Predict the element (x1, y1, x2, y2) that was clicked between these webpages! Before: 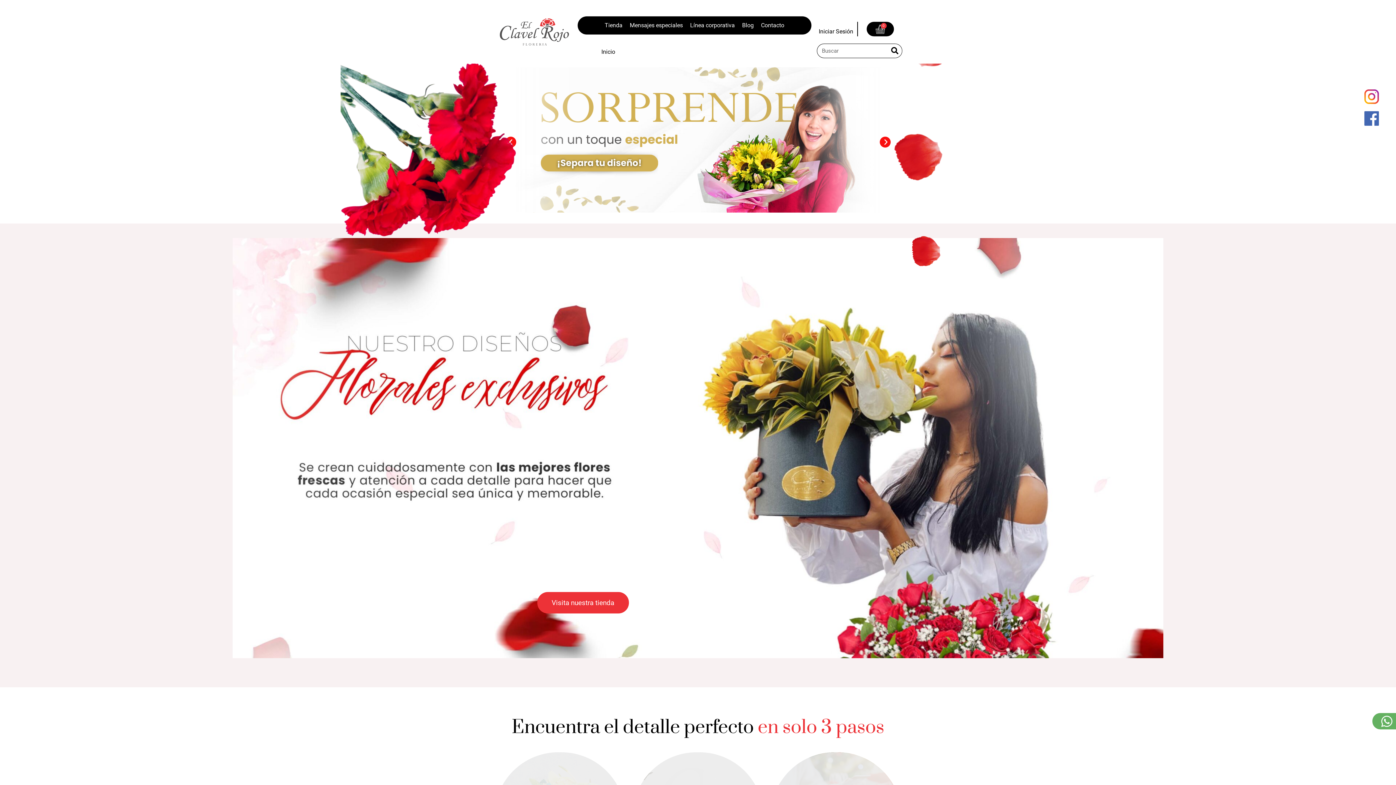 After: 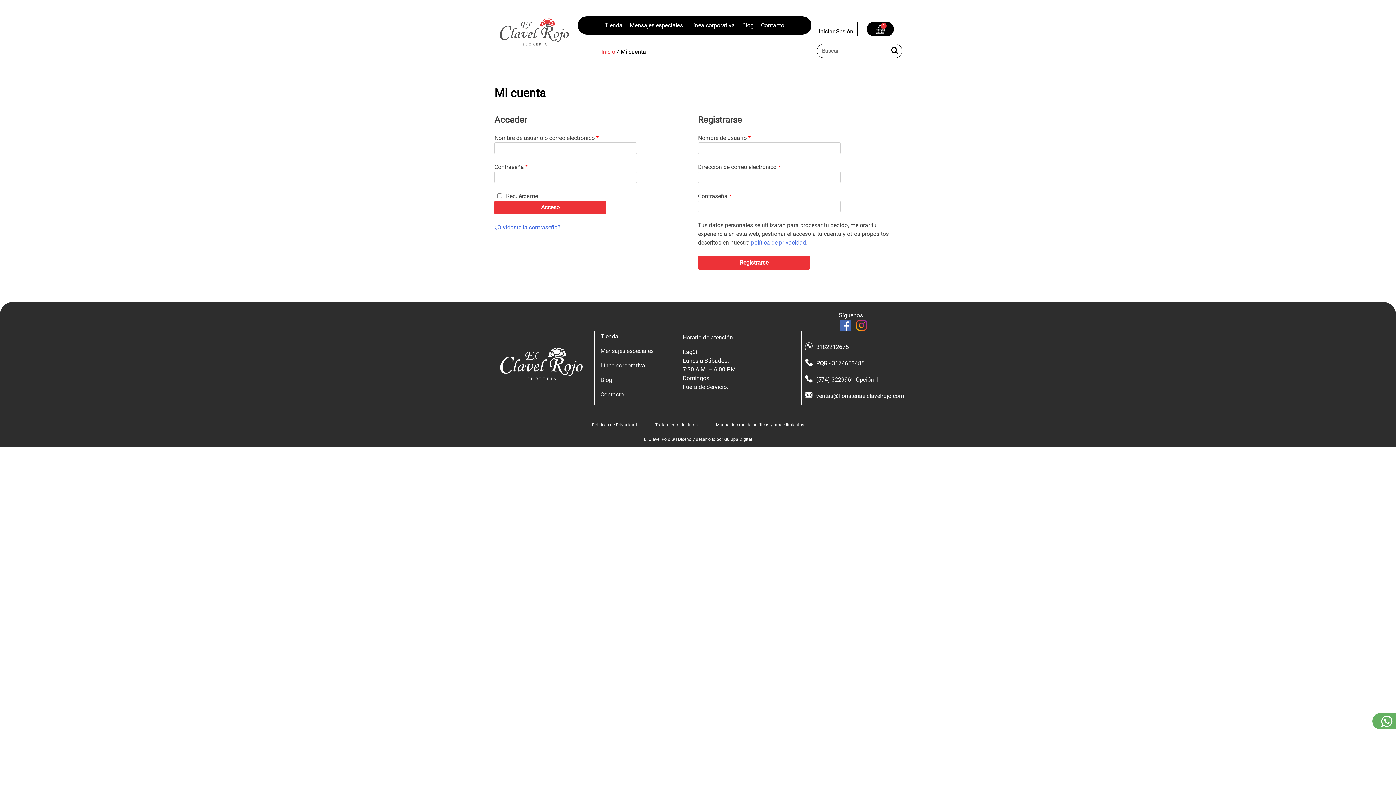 Action: label: Iniciar Sesión bbox: (816, 27, 855, 35)